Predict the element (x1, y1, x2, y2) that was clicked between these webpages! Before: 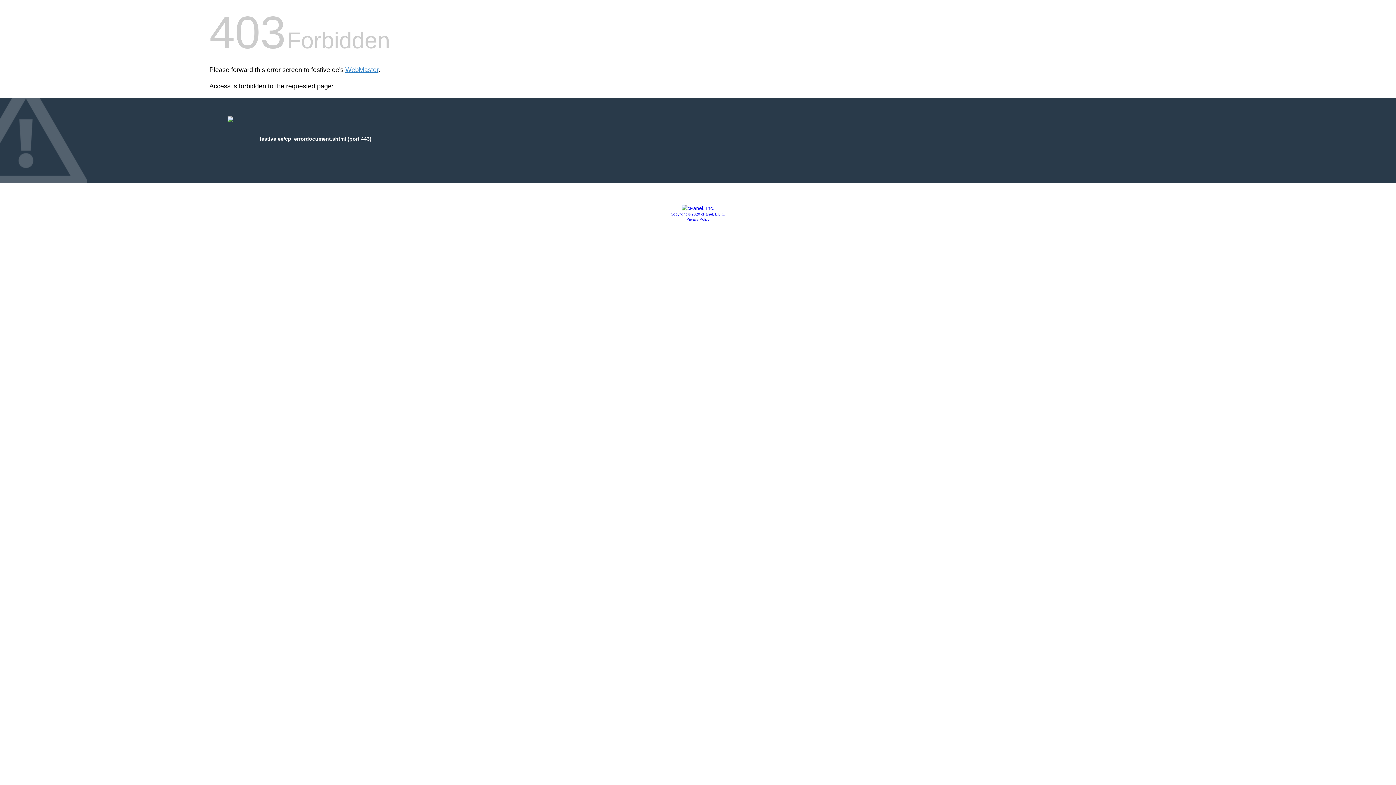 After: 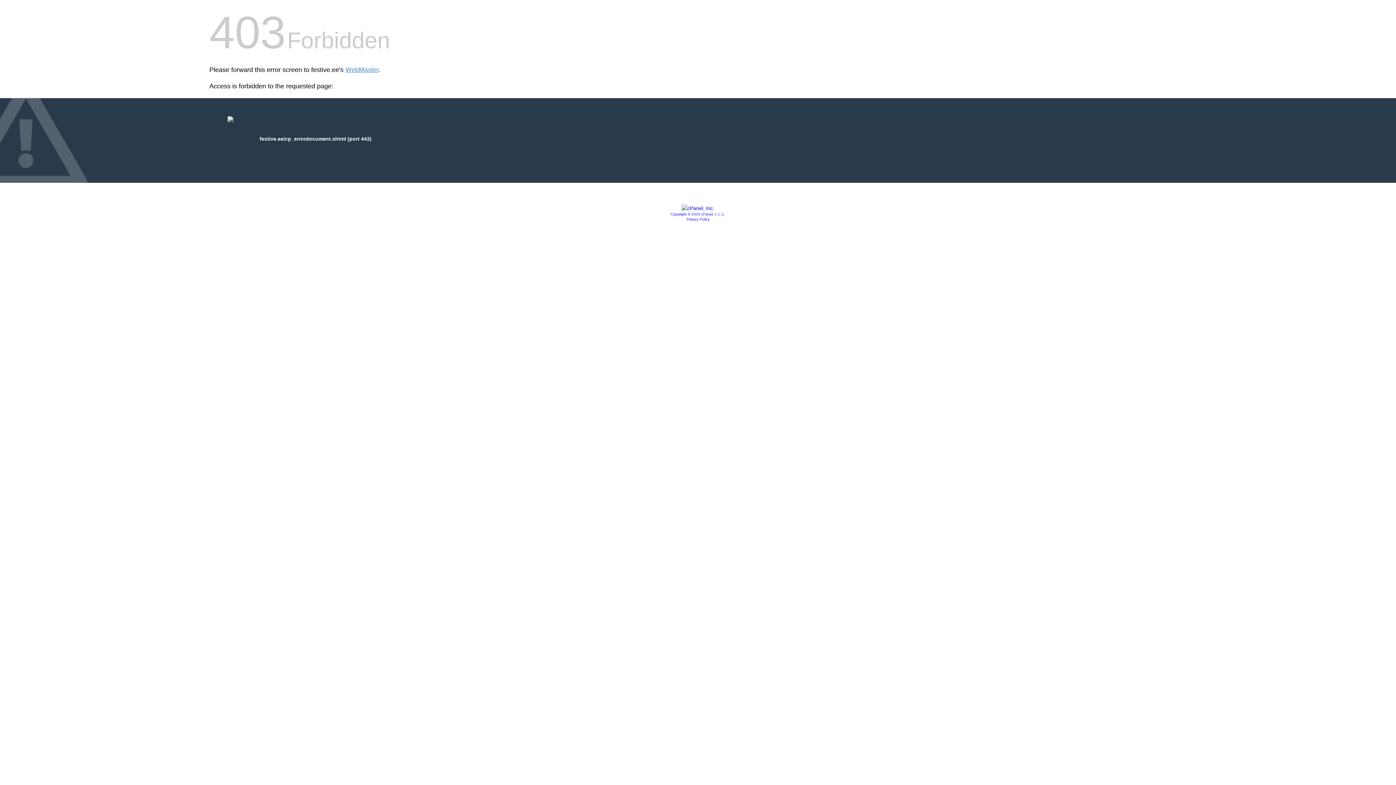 Action: bbox: (681, 205, 714, 211)